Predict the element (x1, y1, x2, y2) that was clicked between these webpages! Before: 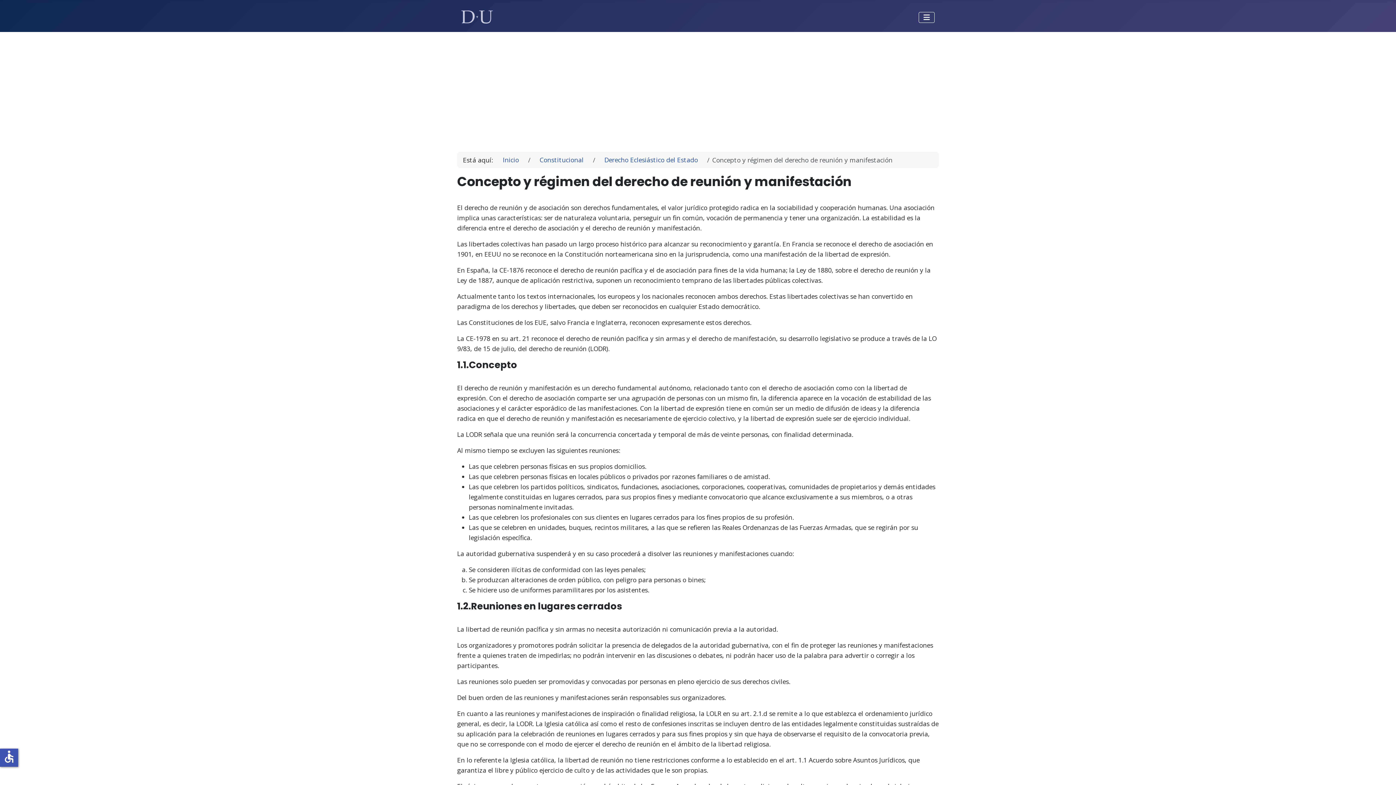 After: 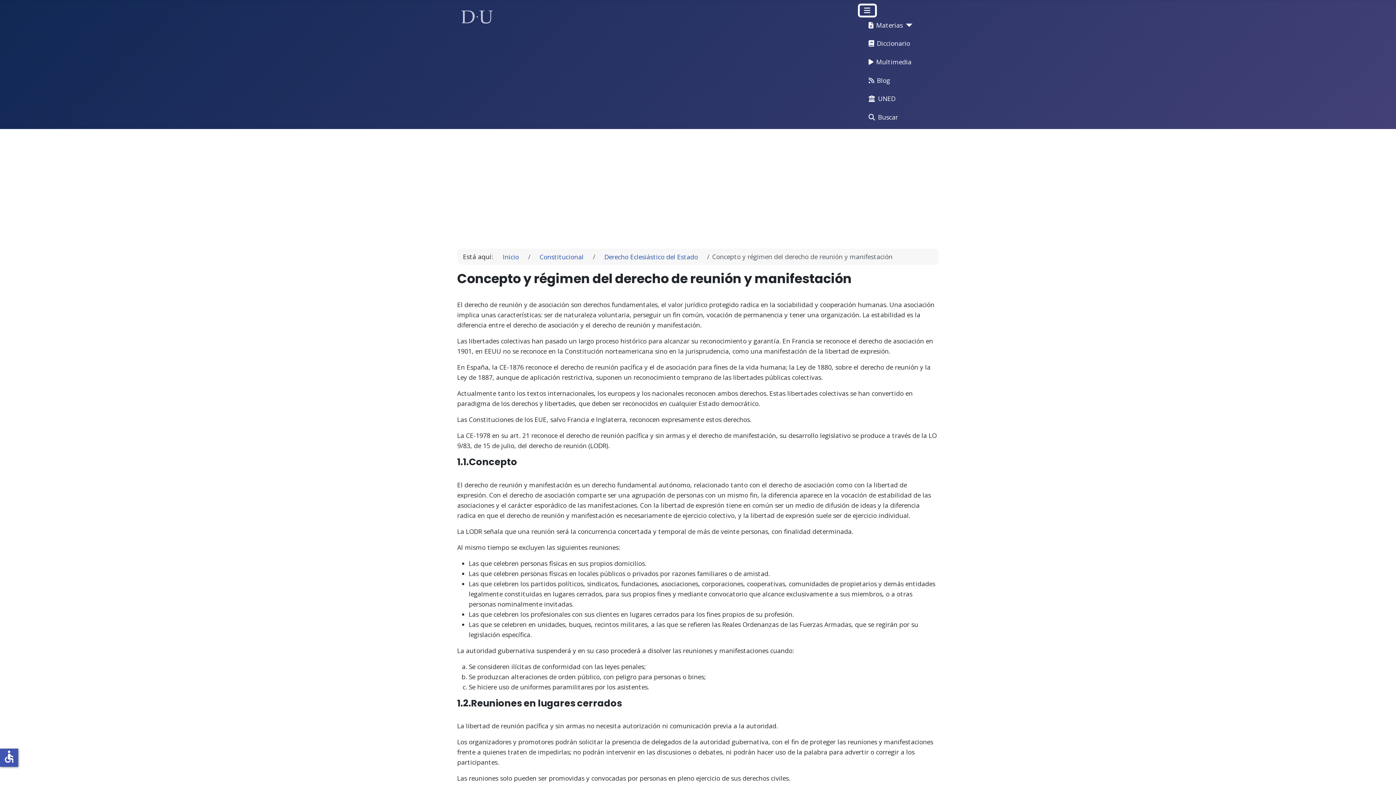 Action: bbox: (918, 11, 934, 22) label: Alternar navegación